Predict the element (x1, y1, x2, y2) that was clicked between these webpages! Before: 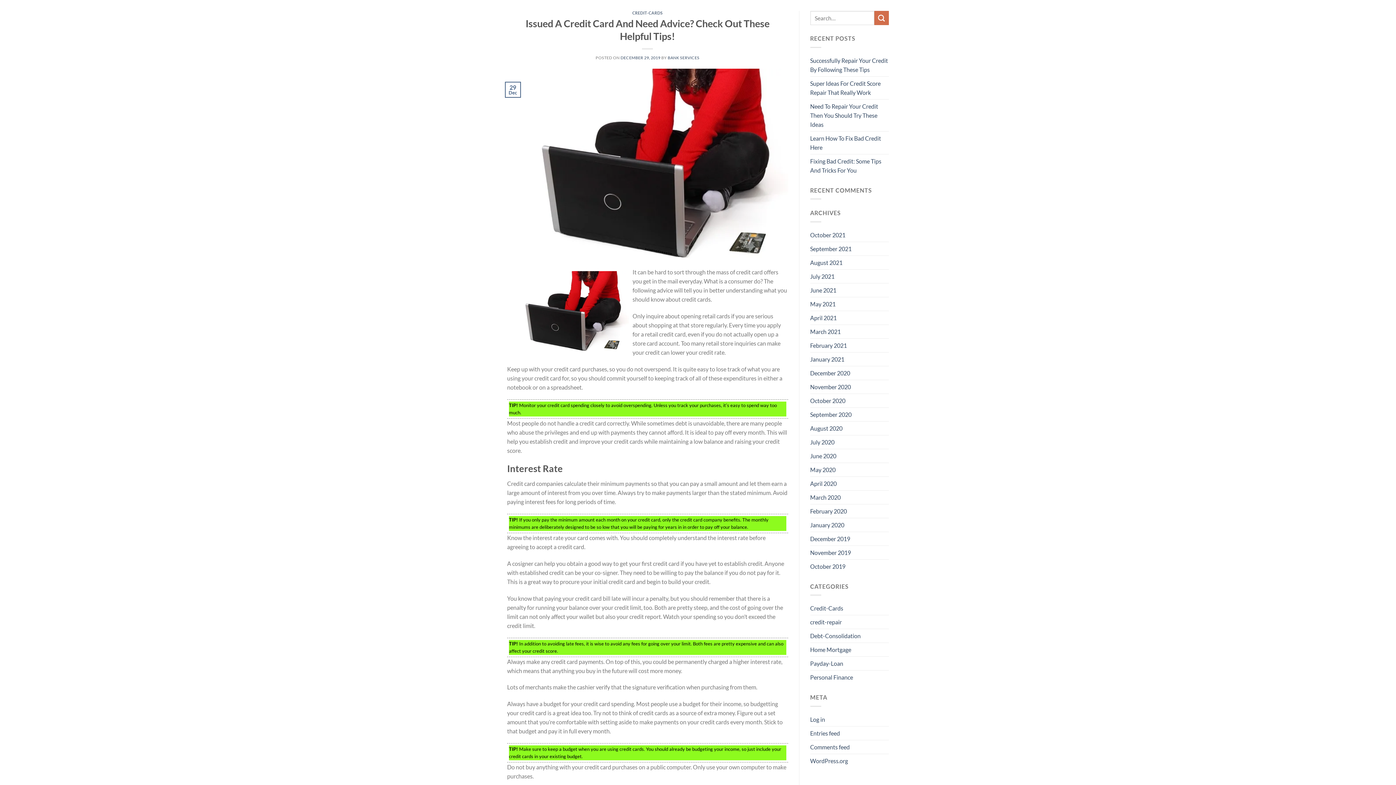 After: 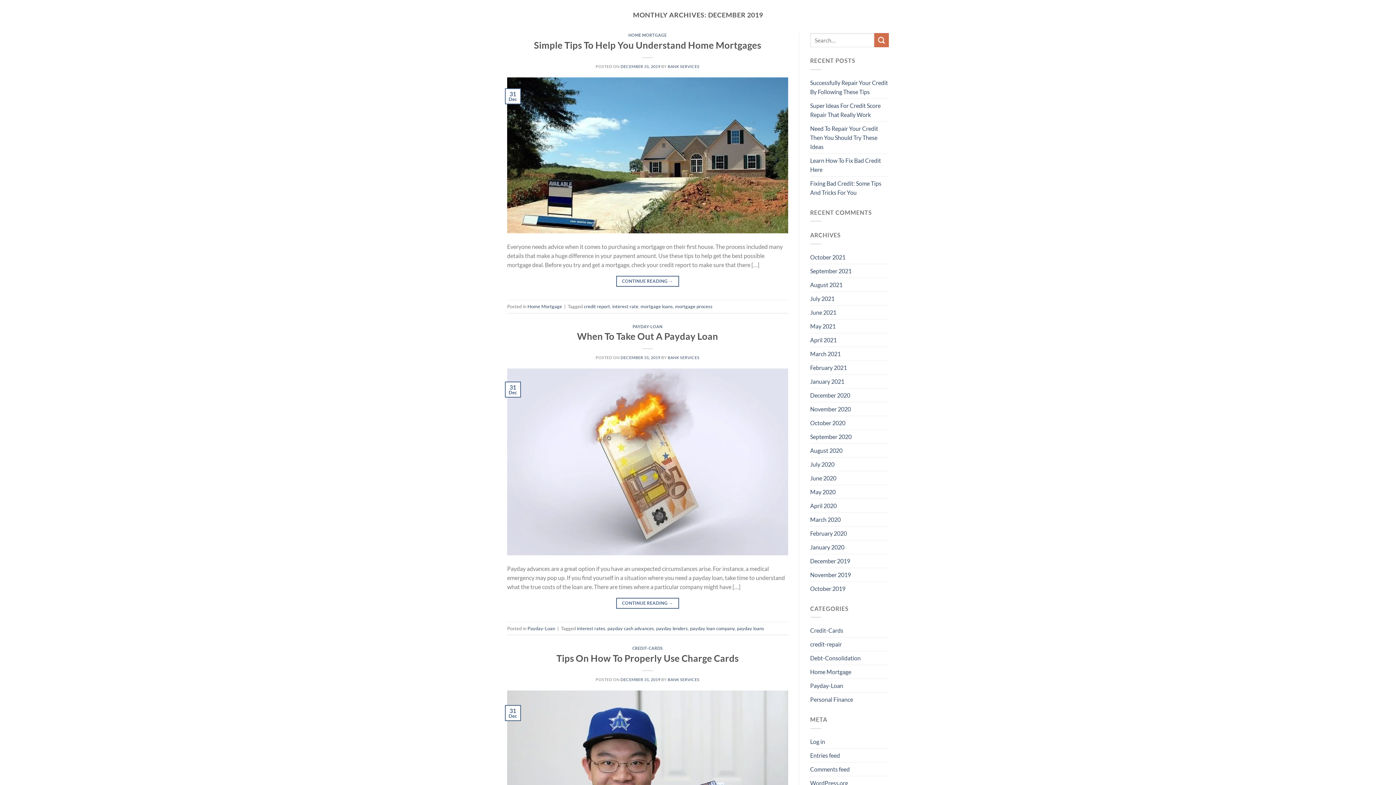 Action: label: December 2019 bbox: (810, 532, 850, 545)